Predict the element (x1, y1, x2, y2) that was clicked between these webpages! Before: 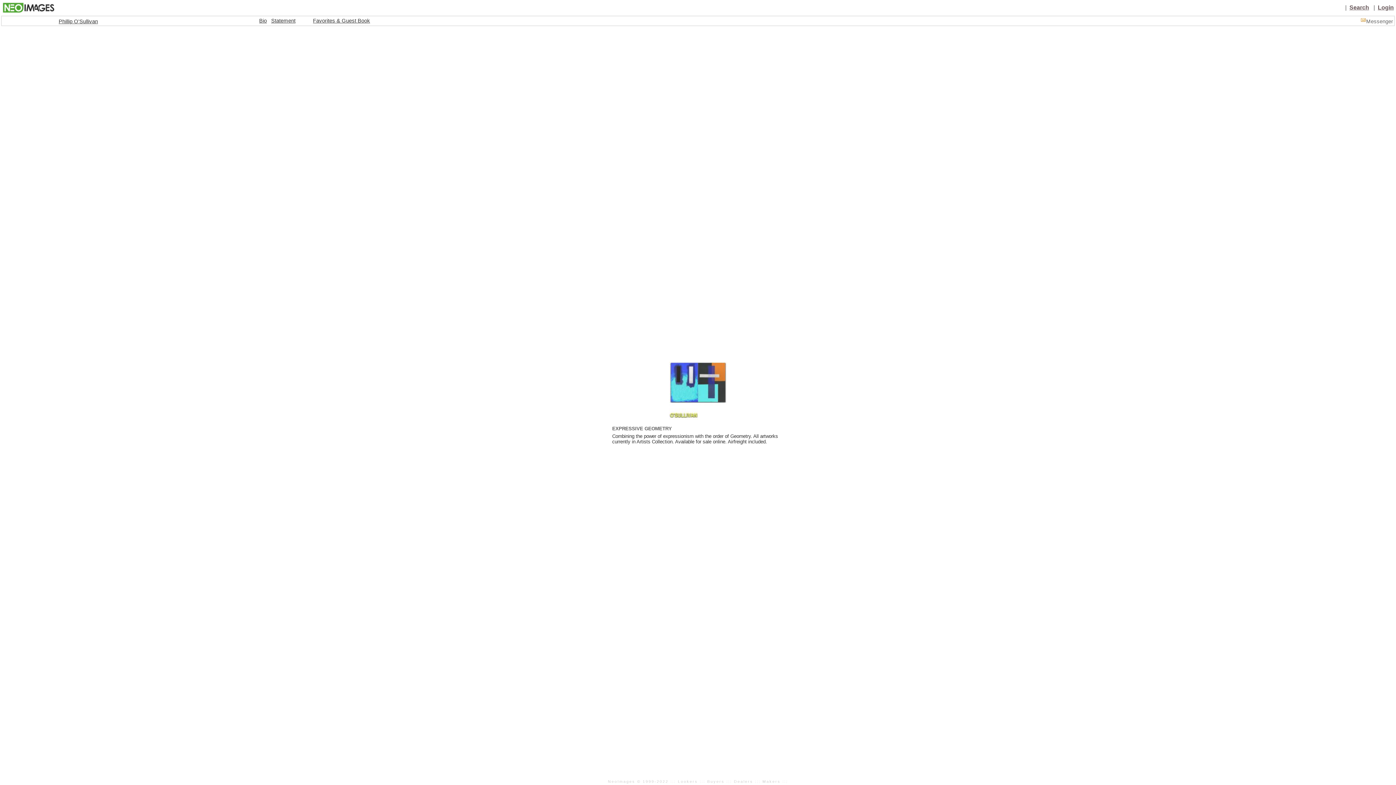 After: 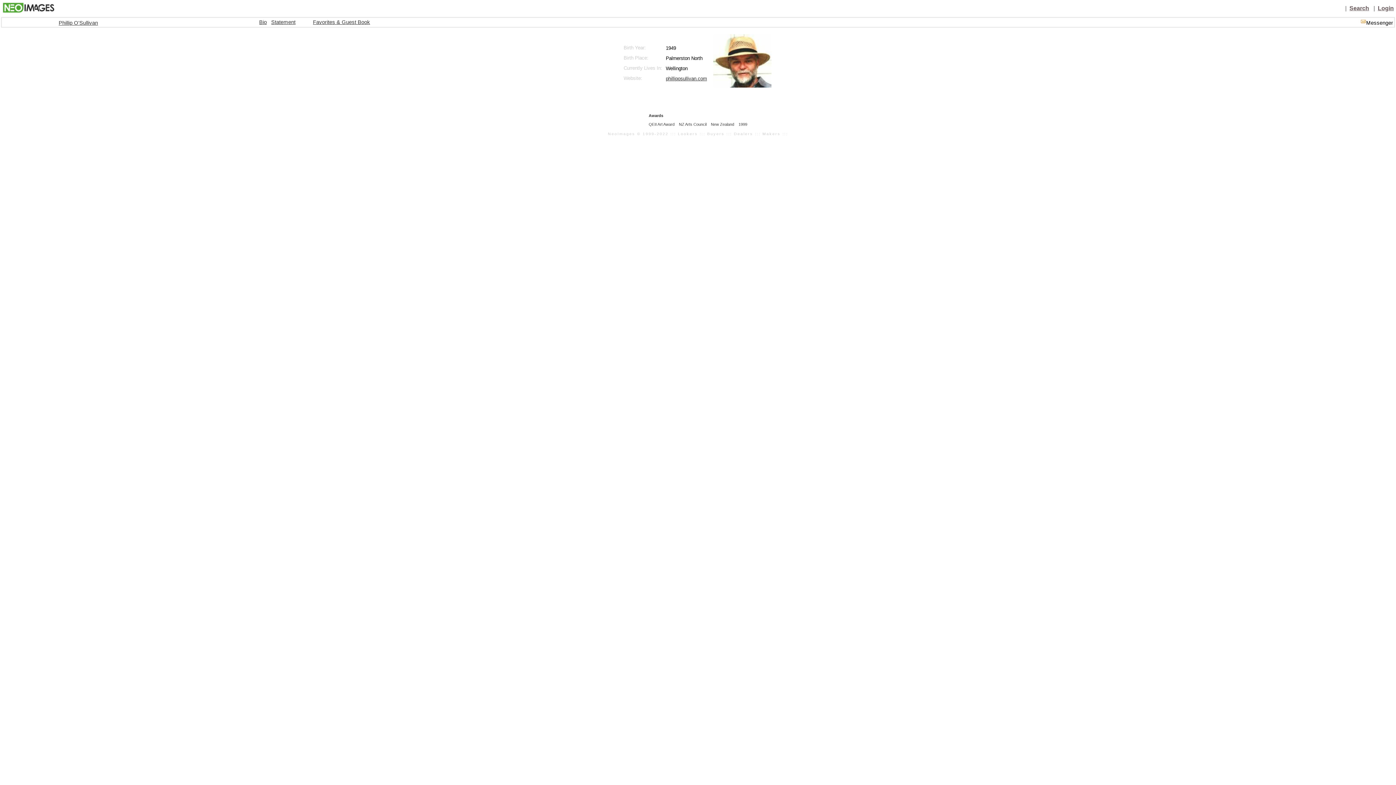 Action: label: Bio bbox: (259, 17, 266, 23)